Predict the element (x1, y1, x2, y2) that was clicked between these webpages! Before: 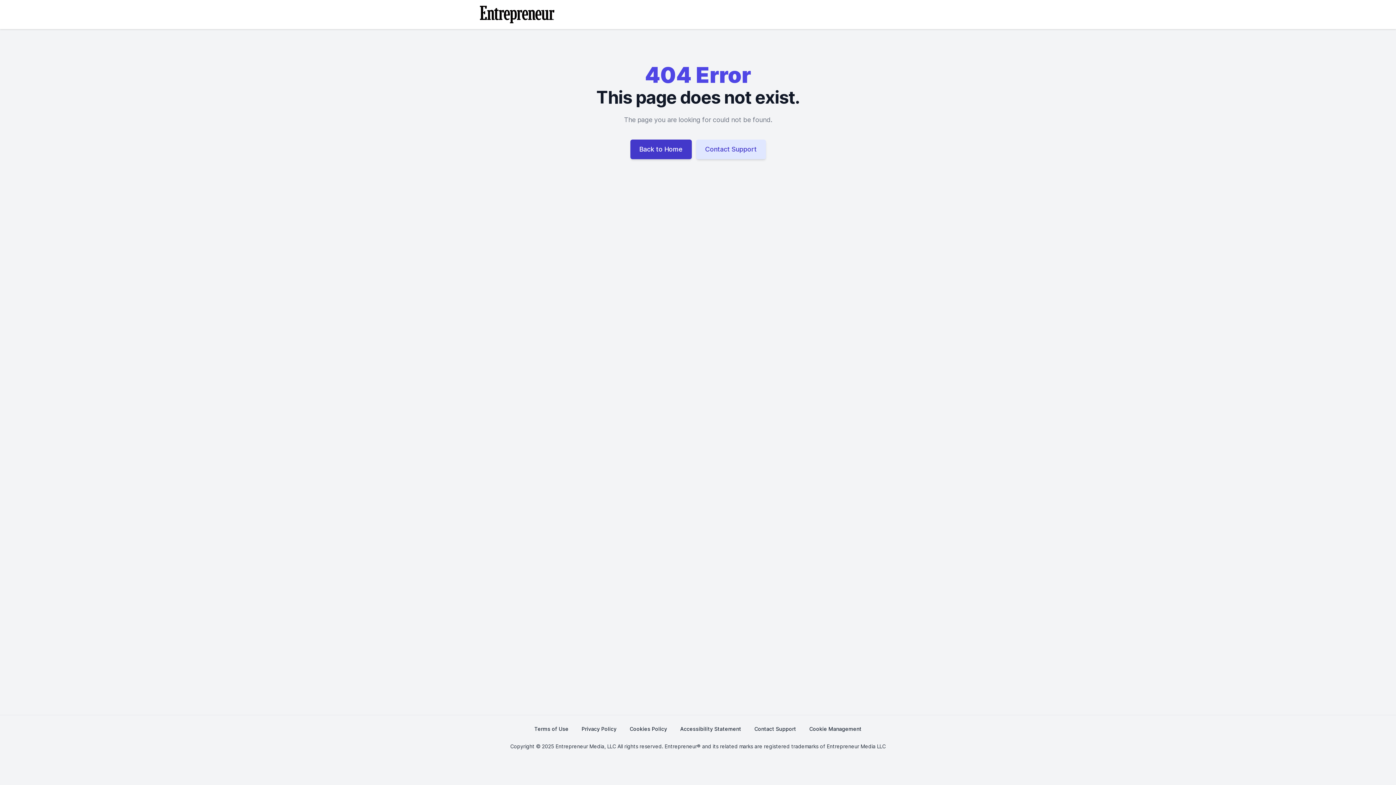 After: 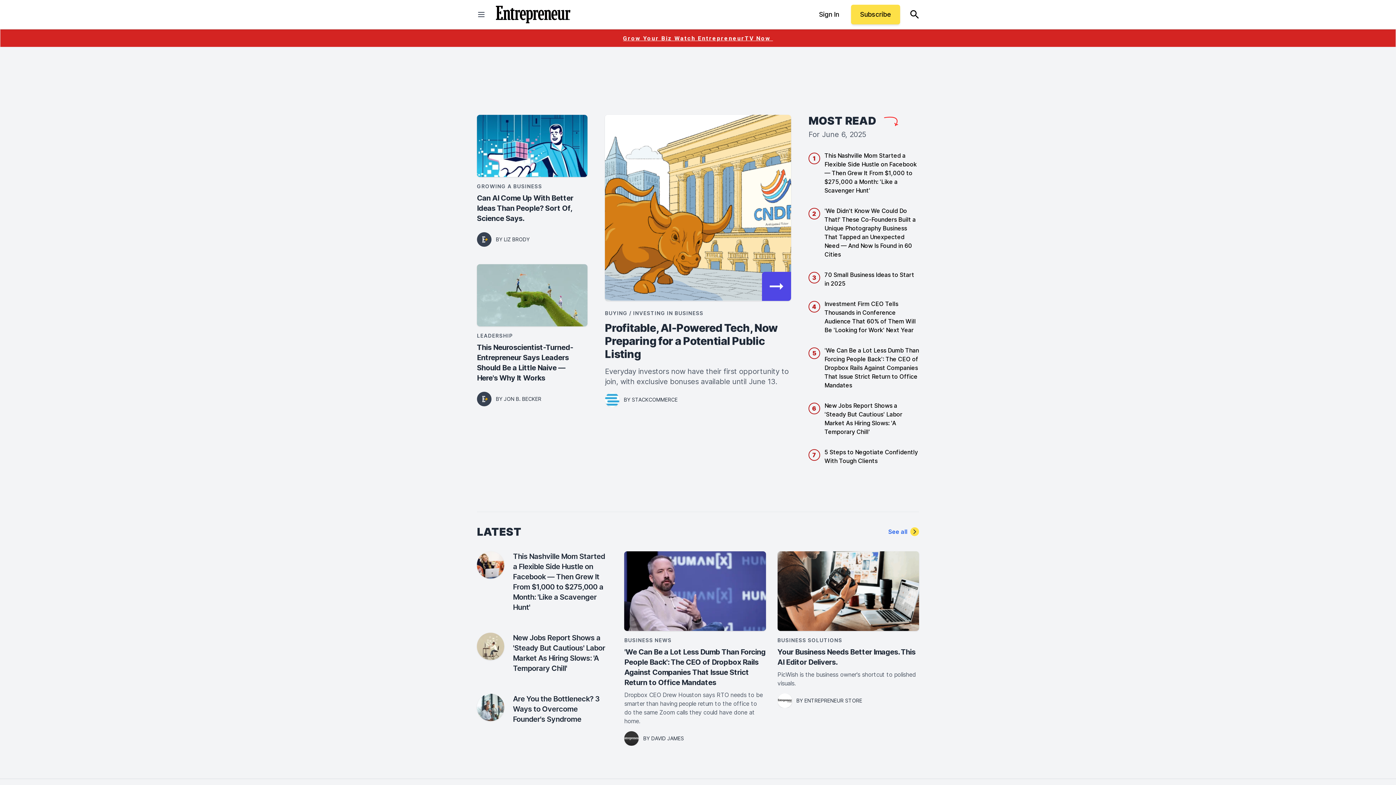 Action: label: Back to Home bbox: (630, 139, 691, 159)